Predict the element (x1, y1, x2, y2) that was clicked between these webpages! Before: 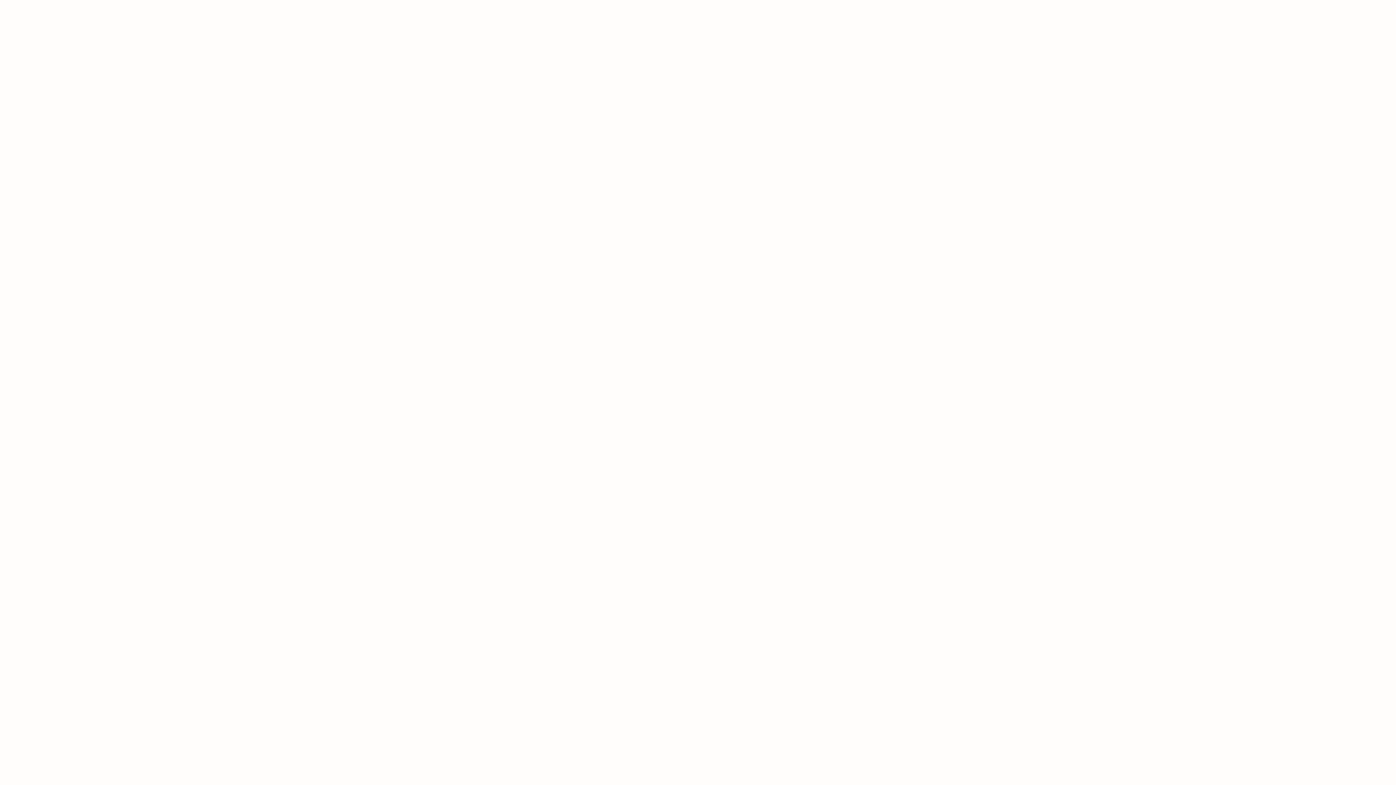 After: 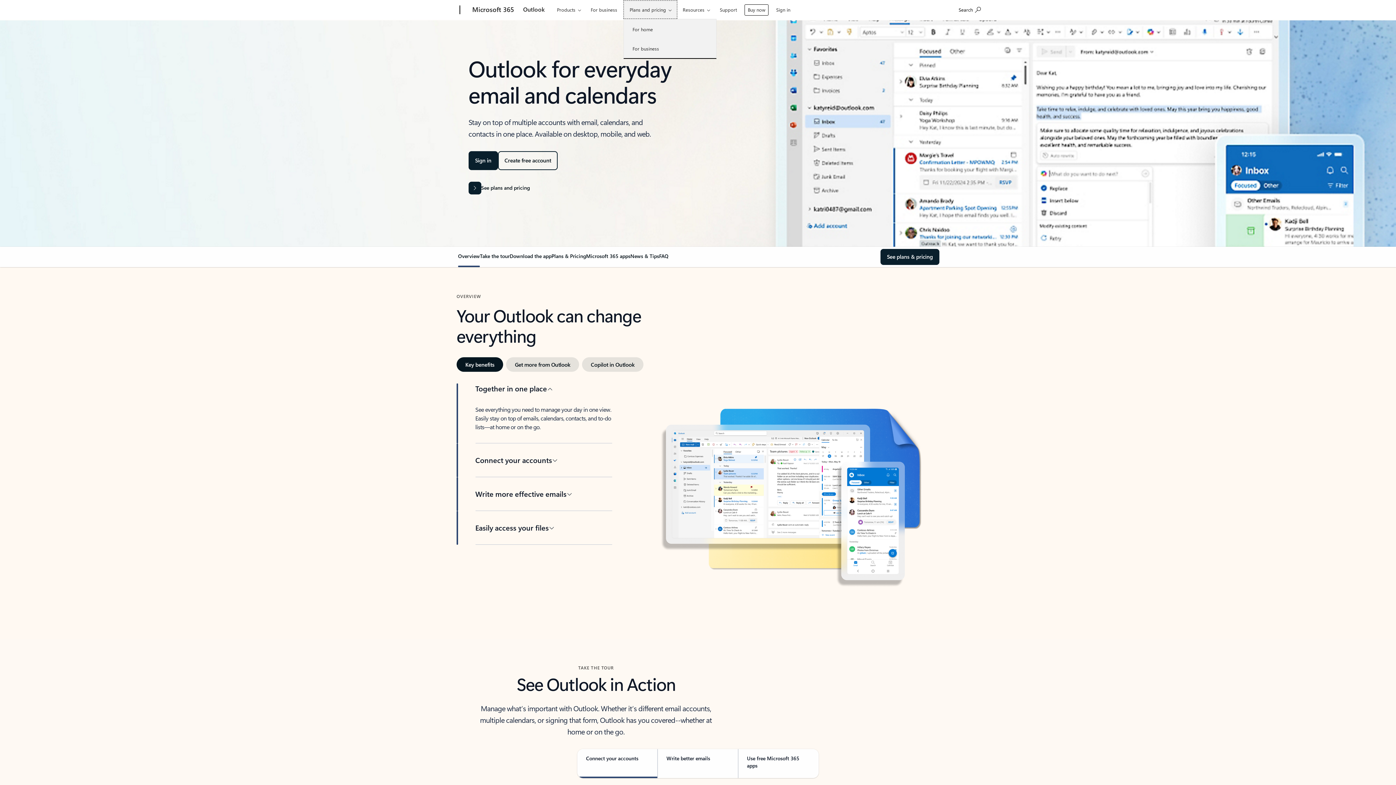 Action: label: Plans and pricing bbox: (625, 0, 679, 18)